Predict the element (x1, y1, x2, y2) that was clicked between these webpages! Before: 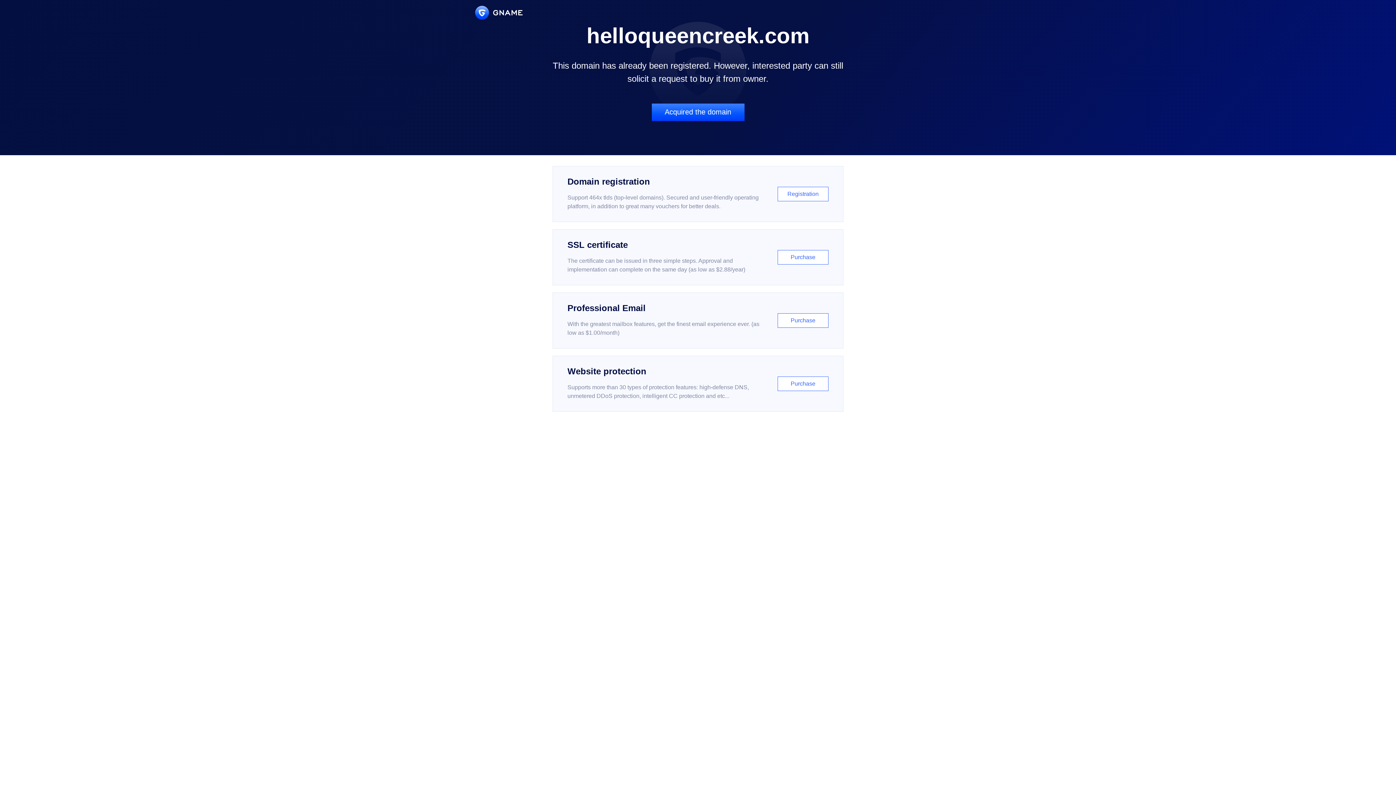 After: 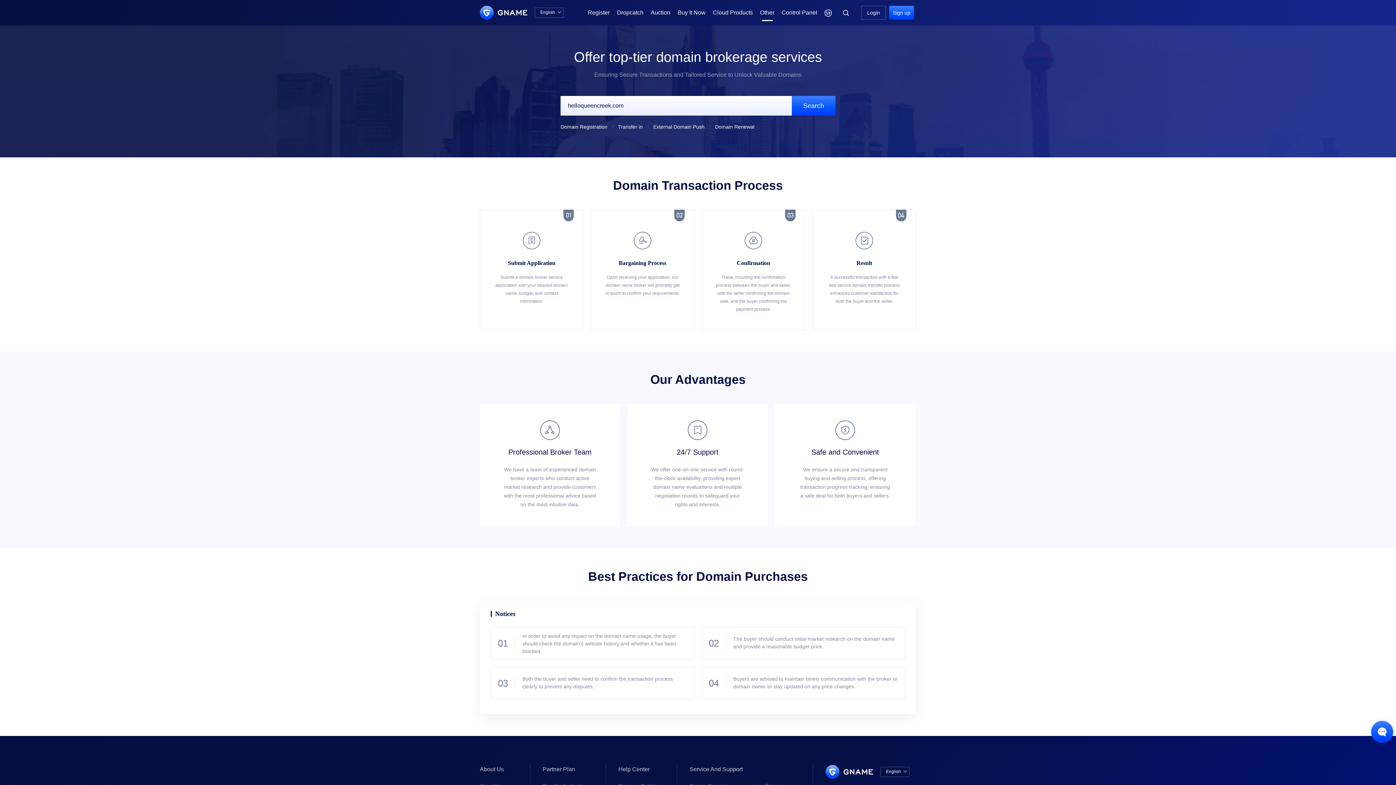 Action: bbox: (651, 103, 744, 121) label: Acquired the domain